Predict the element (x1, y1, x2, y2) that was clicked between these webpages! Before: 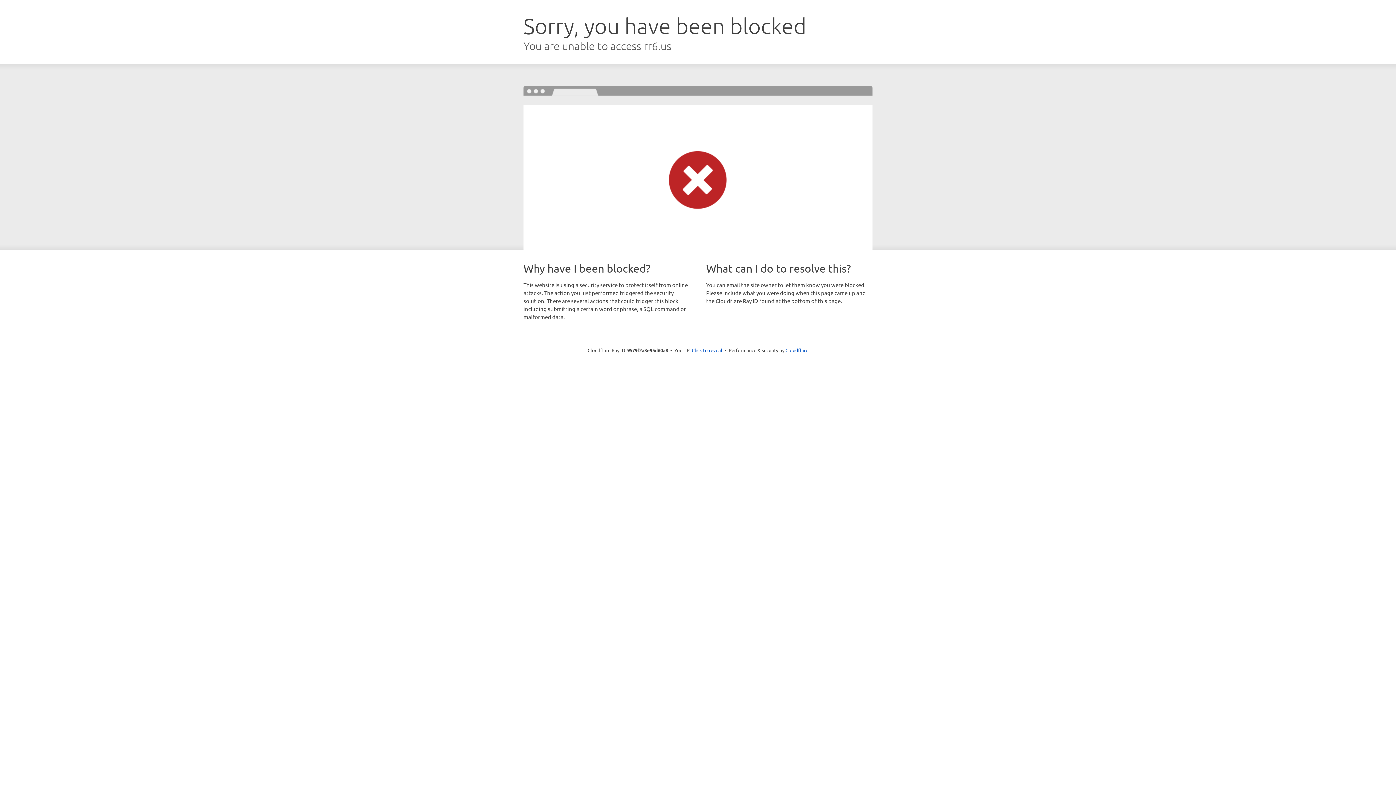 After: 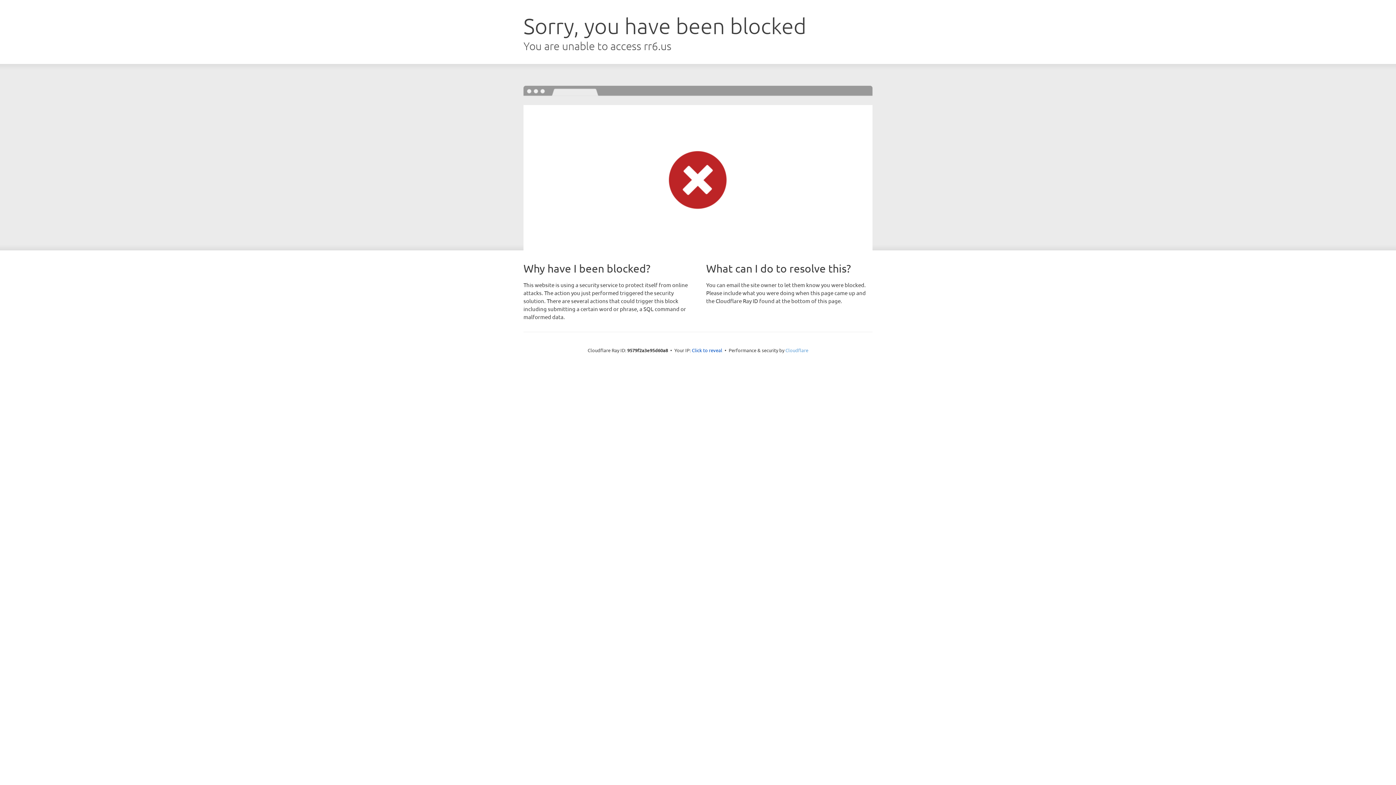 Action: bbox: (785, 347, 808, 353) label: Cloudflare